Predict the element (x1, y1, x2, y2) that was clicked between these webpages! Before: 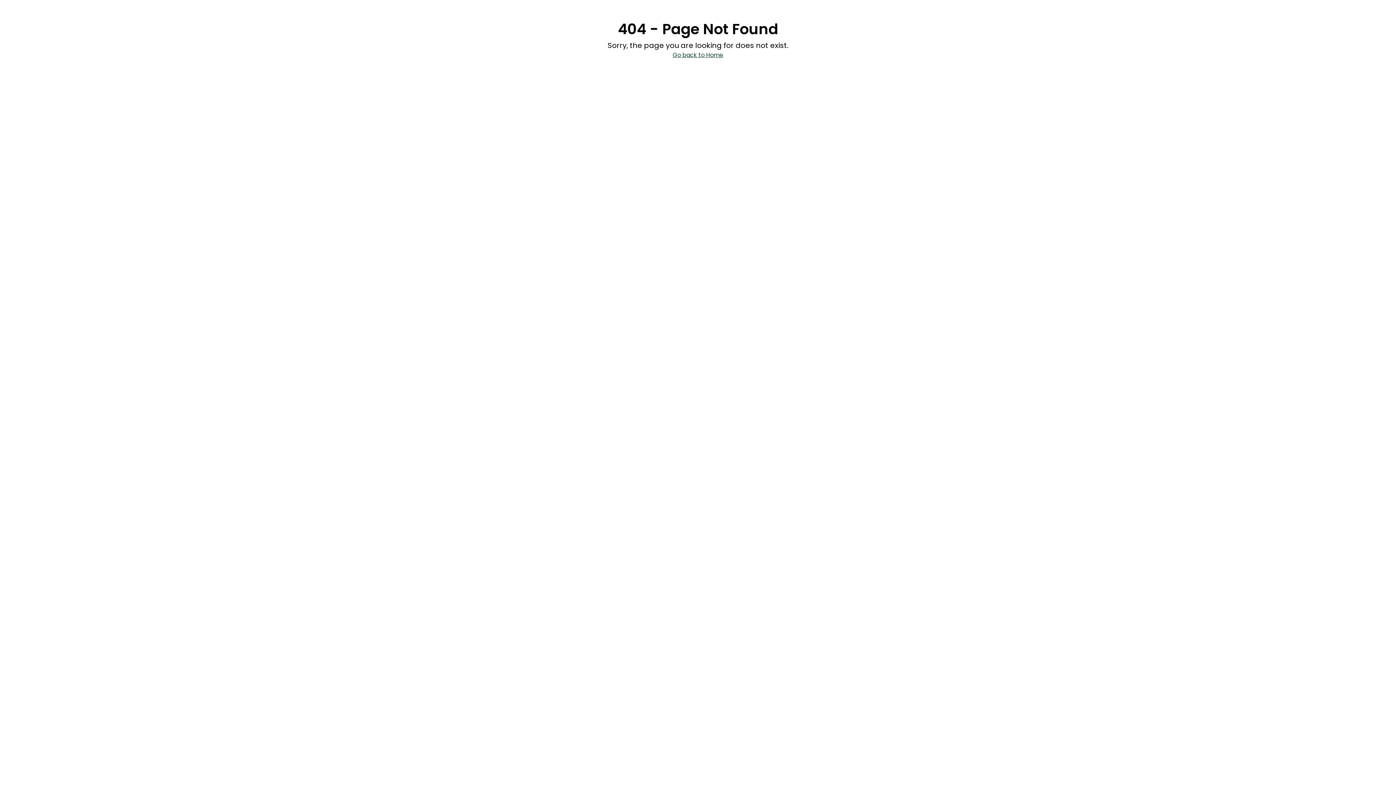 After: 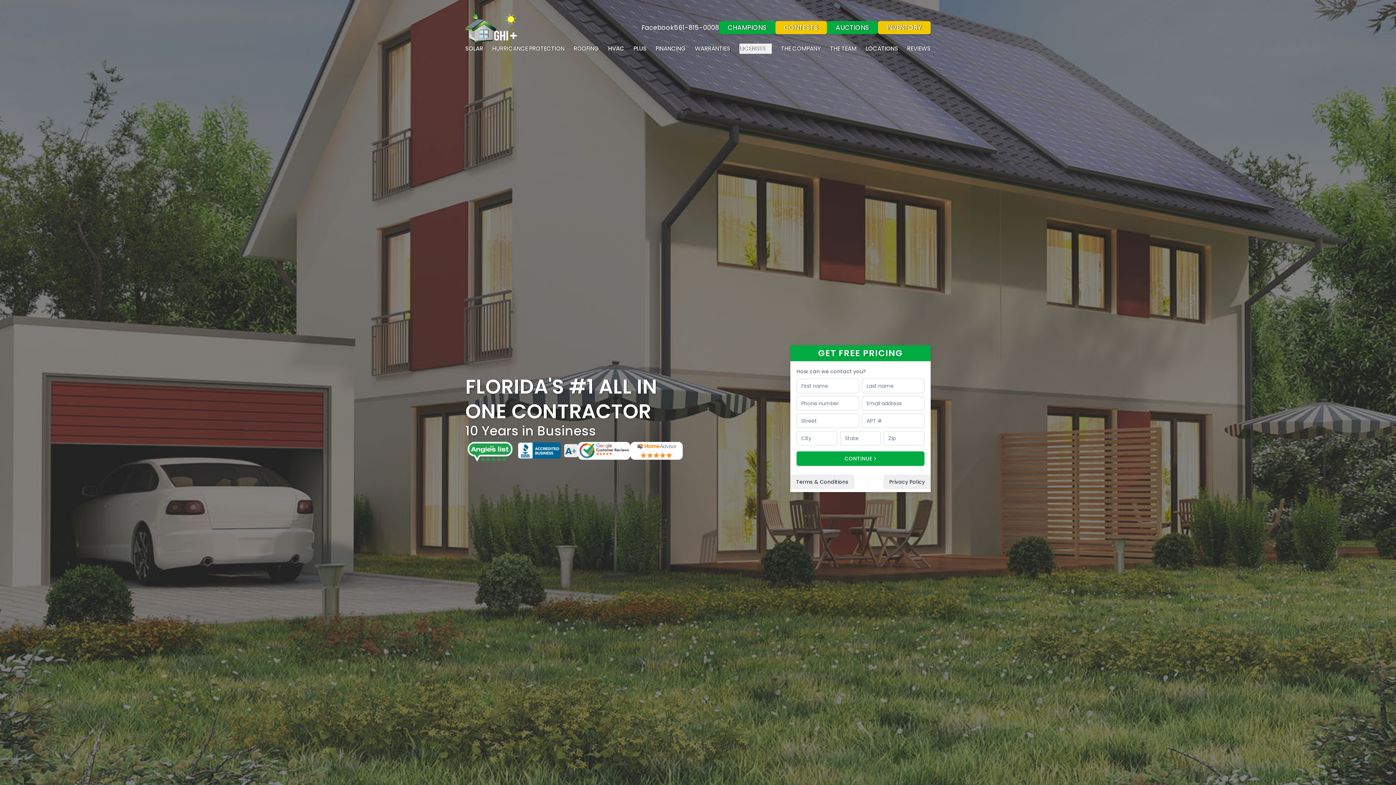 Action: bbox: (0, 50, 1396, 59) label: Go back to Home